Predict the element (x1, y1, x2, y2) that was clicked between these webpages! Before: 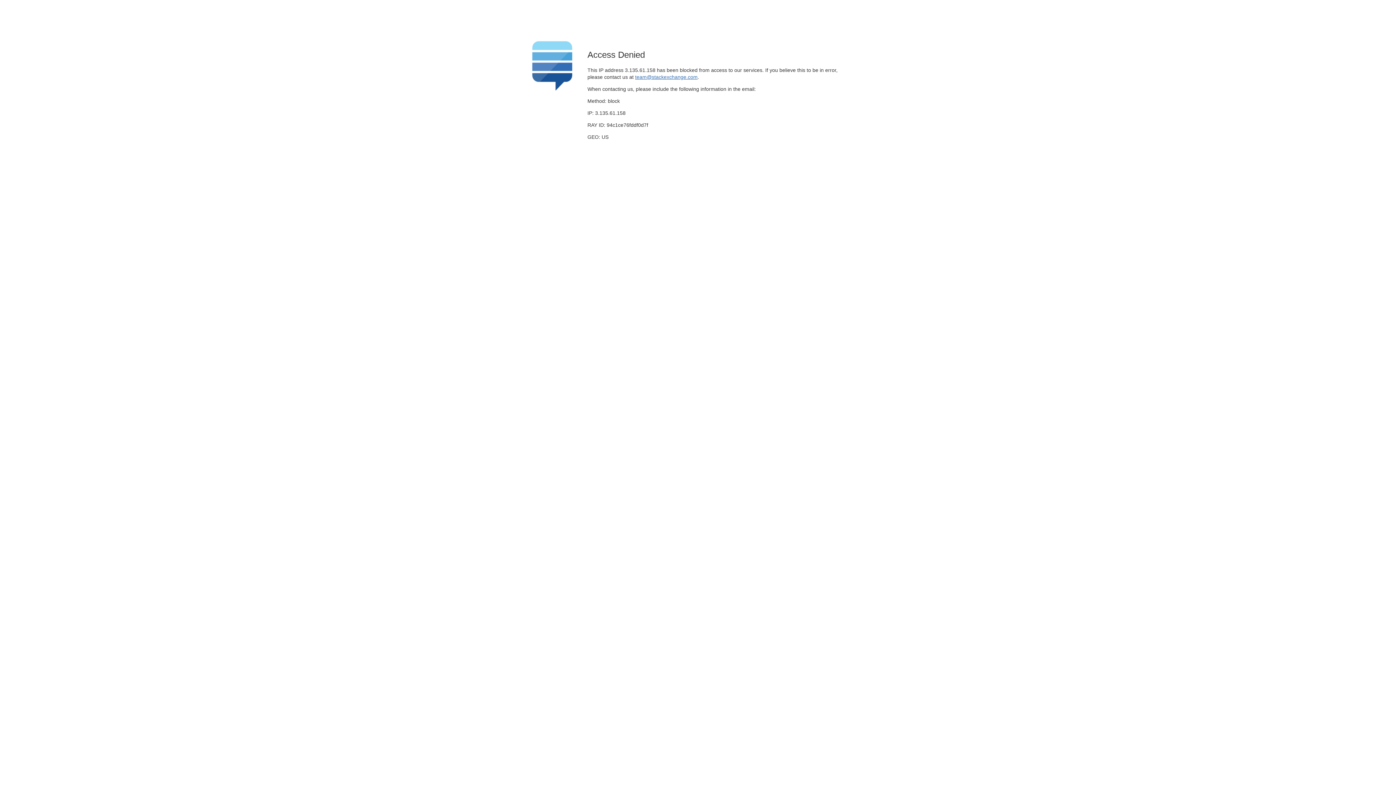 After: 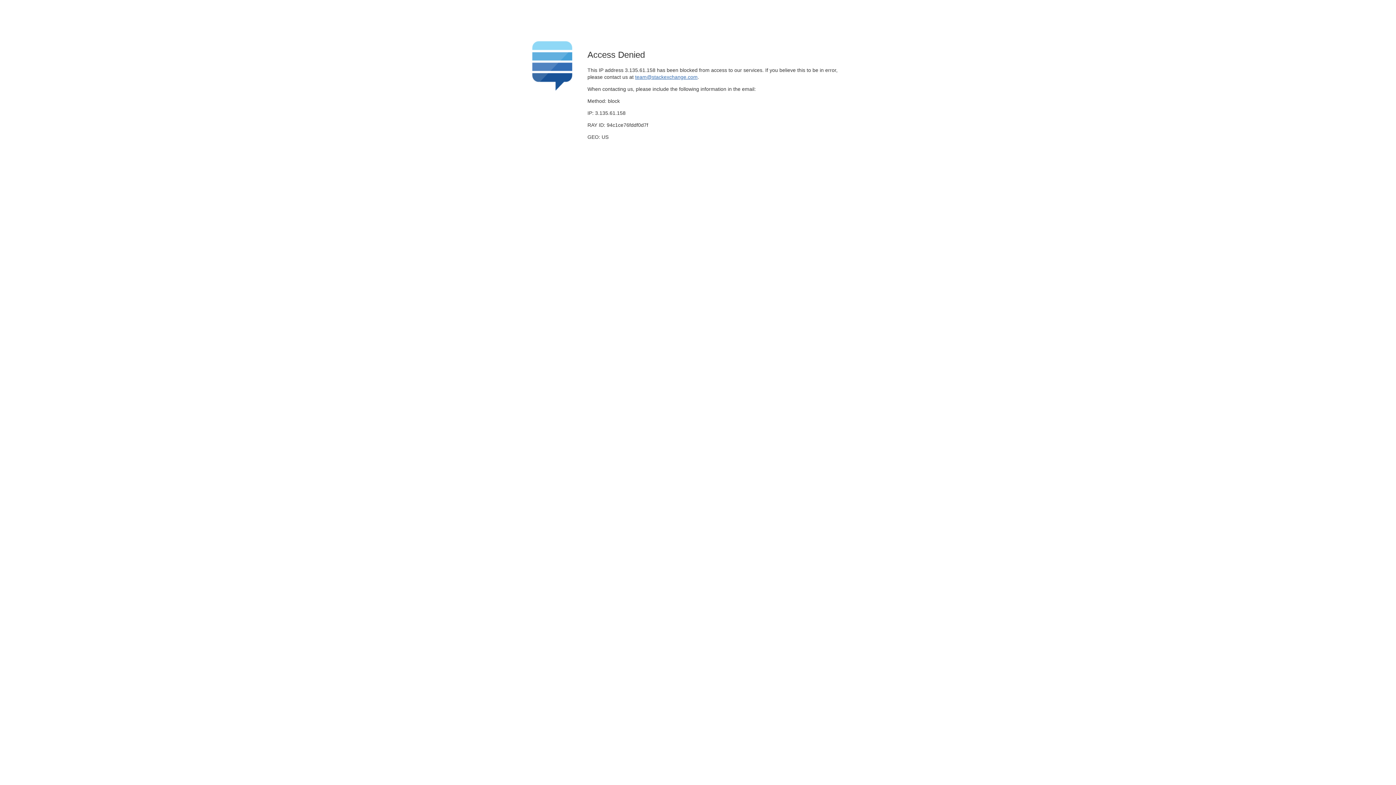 Action: label: team@stackexchange.com bbox: (635, 74, 697, 79)